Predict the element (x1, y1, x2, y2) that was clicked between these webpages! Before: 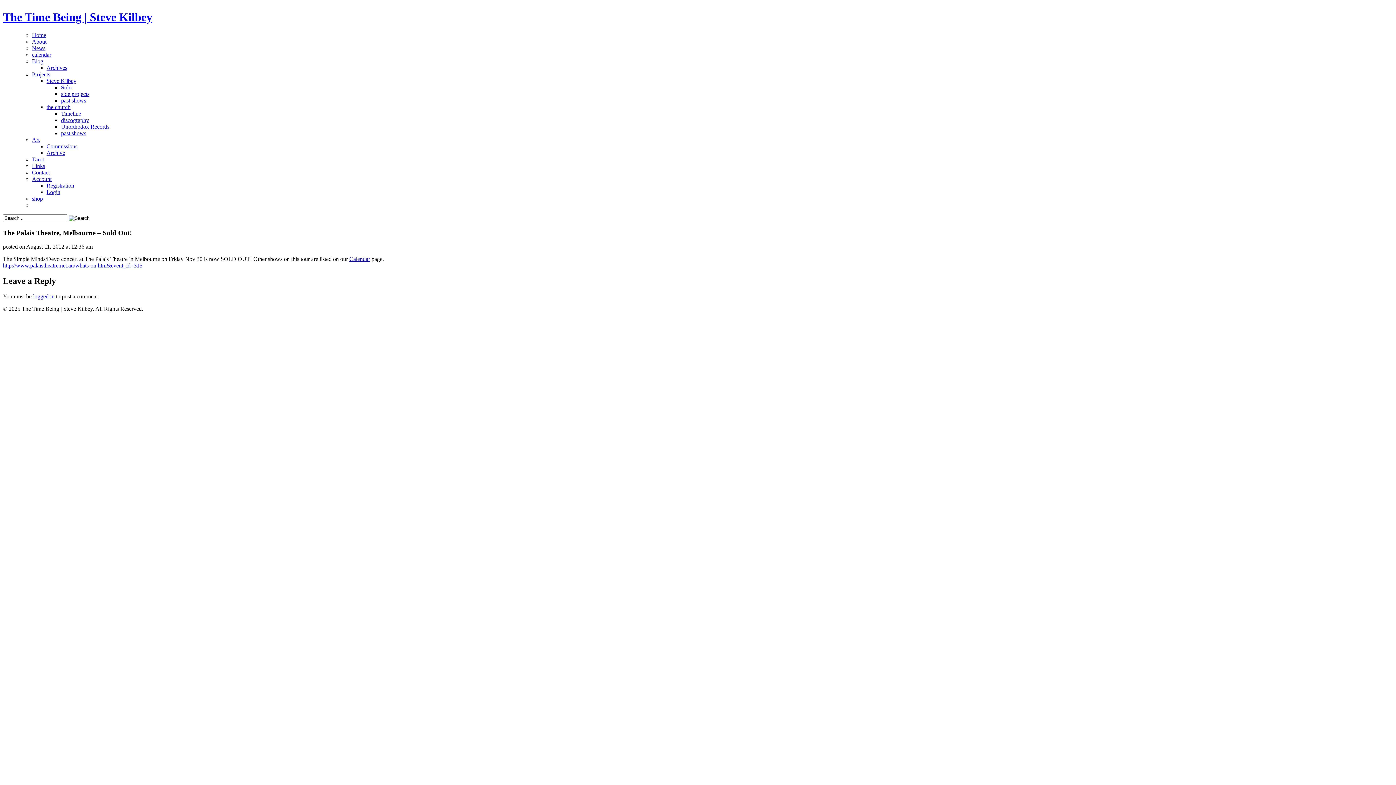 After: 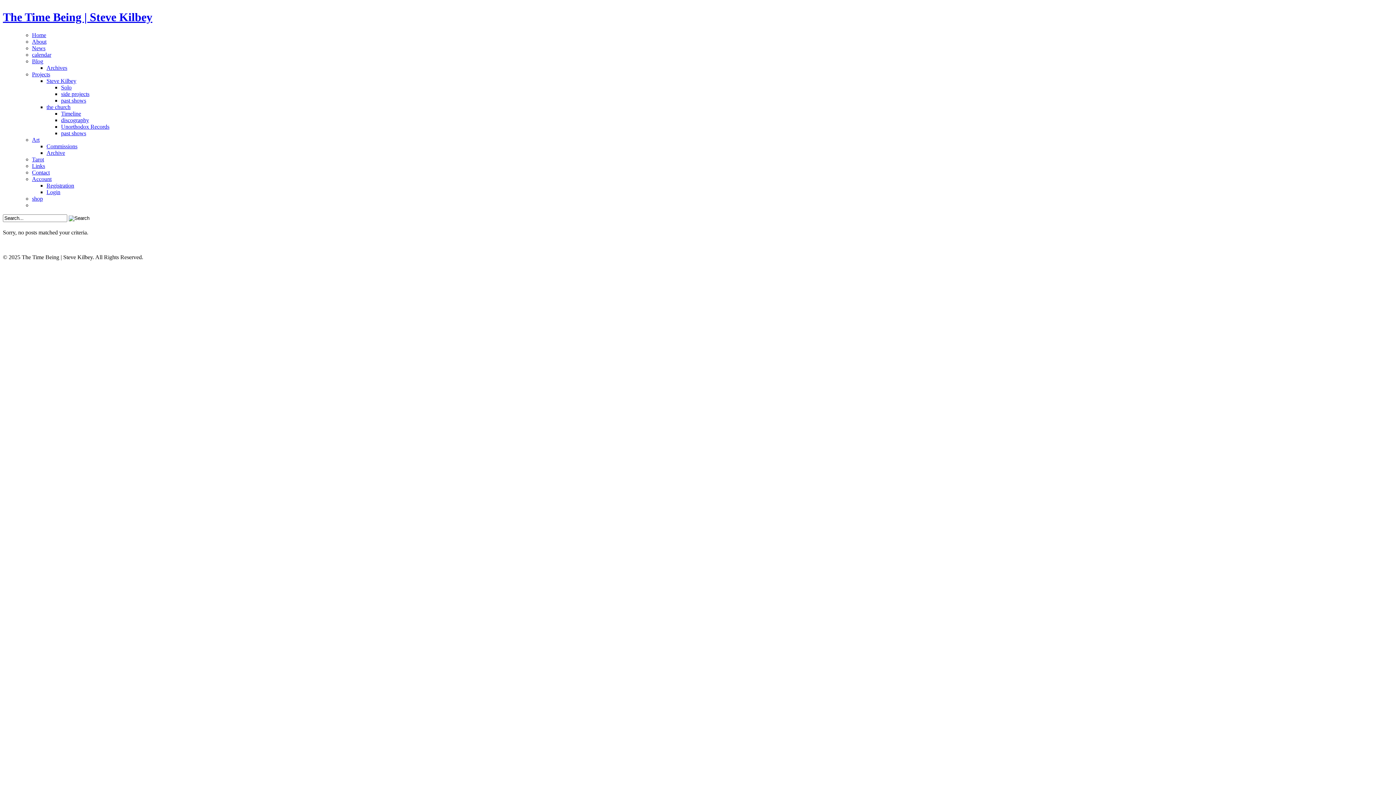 Action: bbox: (32, 45, 45, 51) label: News